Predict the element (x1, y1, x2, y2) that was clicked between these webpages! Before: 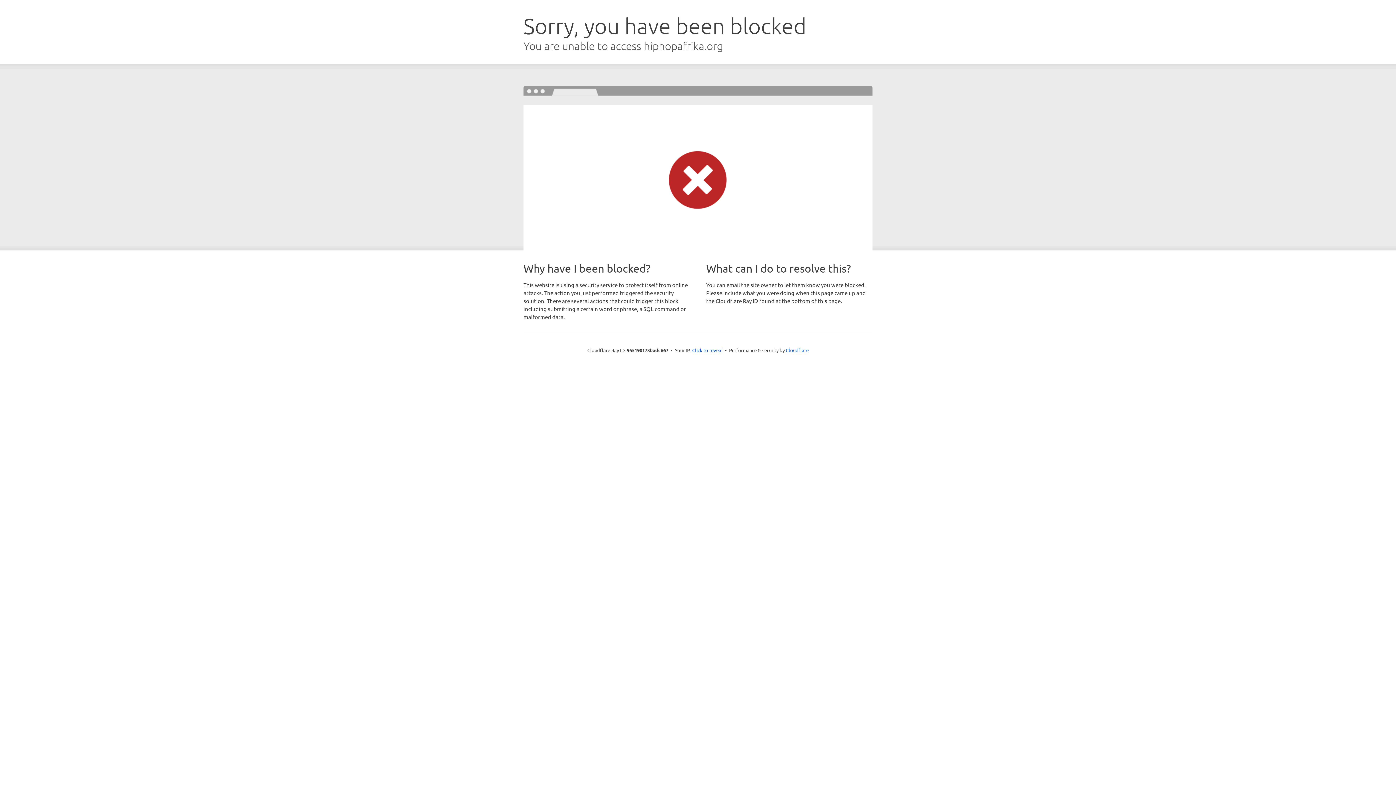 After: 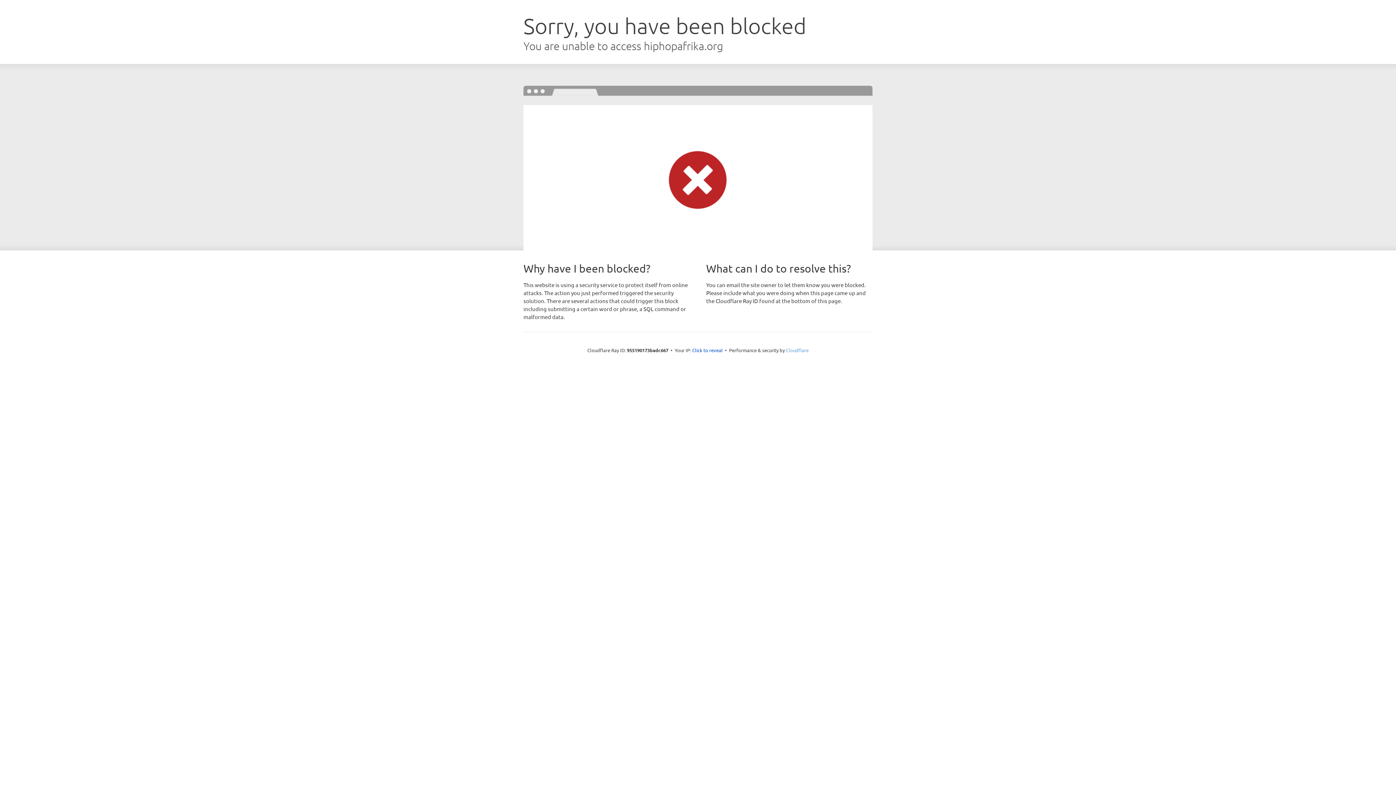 Action: bbox: (786, 347, 808, 353) label: Cloudflare